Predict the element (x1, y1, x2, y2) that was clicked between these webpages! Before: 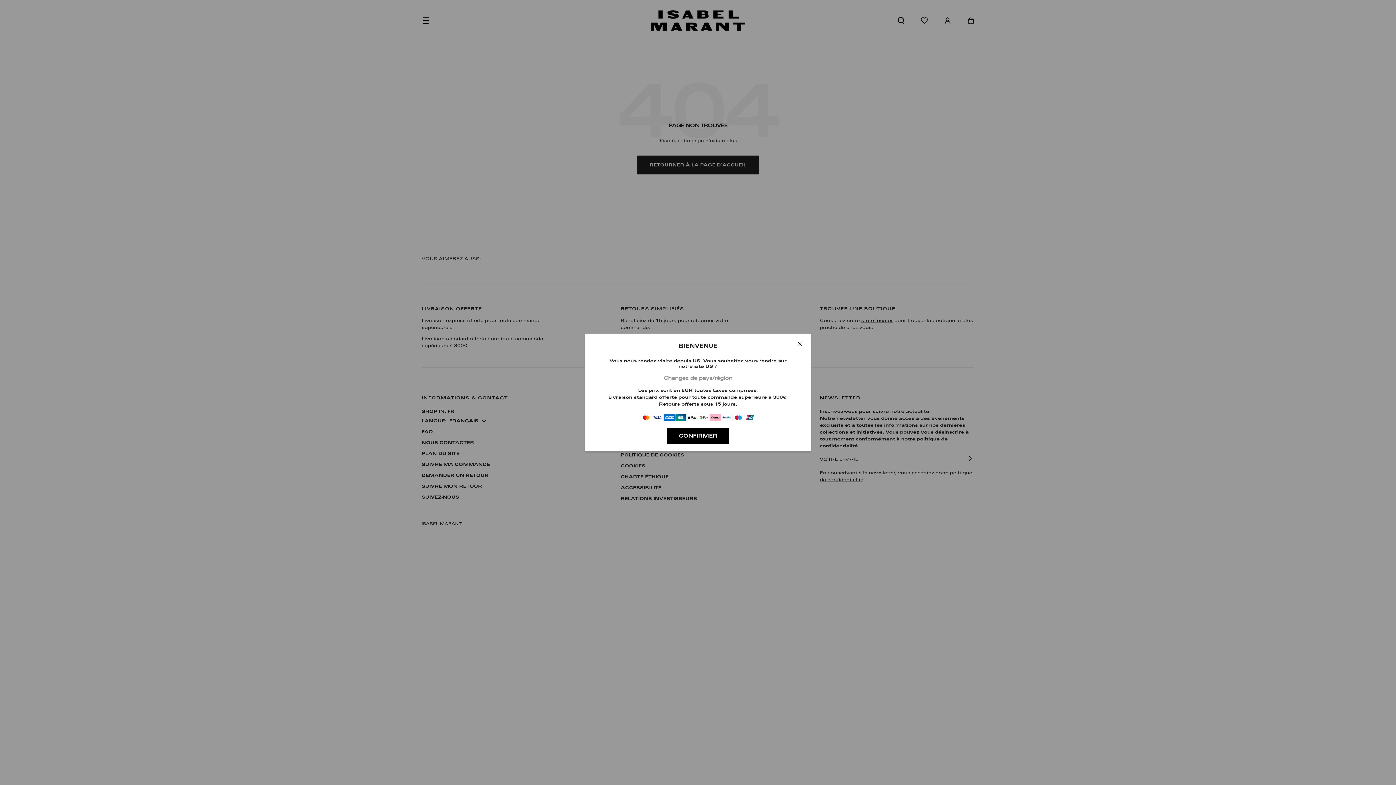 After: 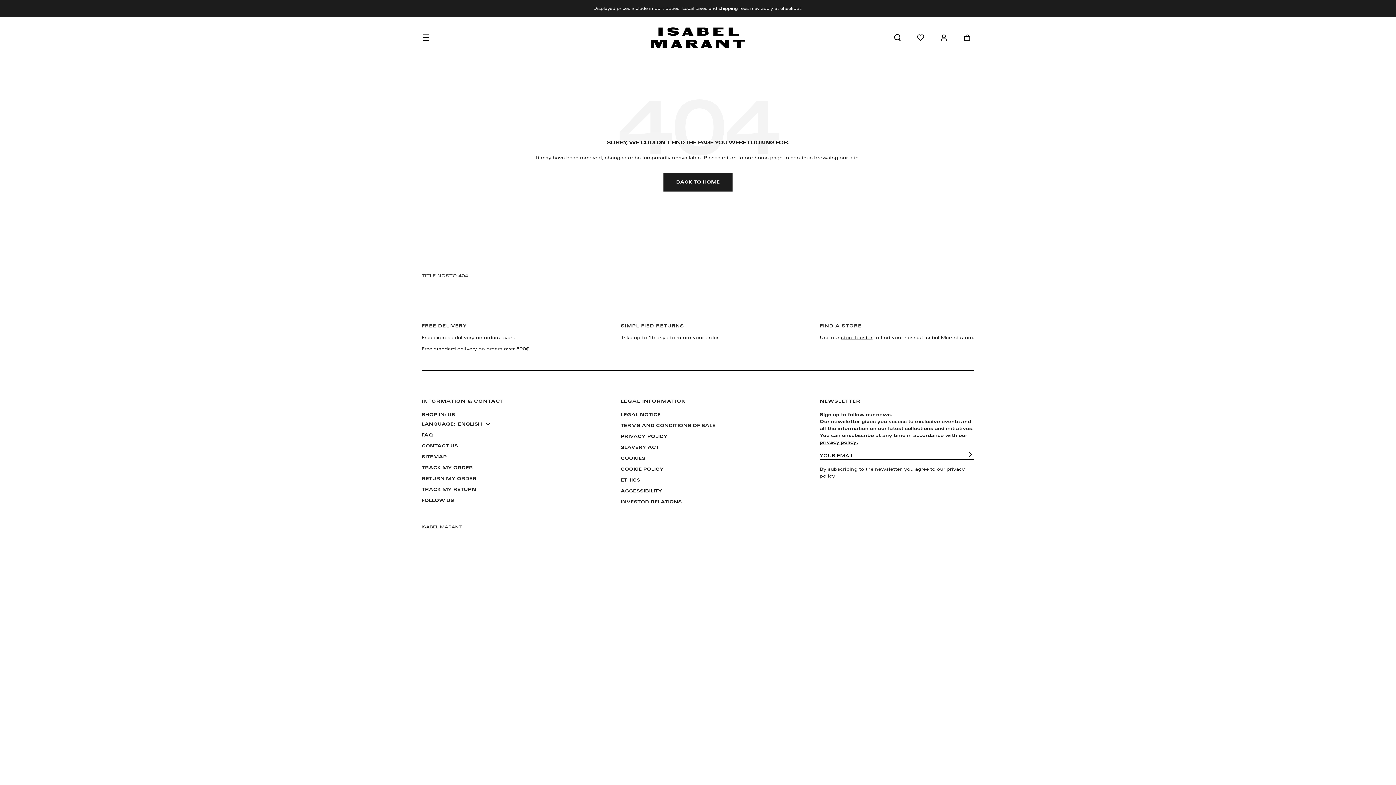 Action: bbox: (667, 428, 729, 444) label: CONFIRMER